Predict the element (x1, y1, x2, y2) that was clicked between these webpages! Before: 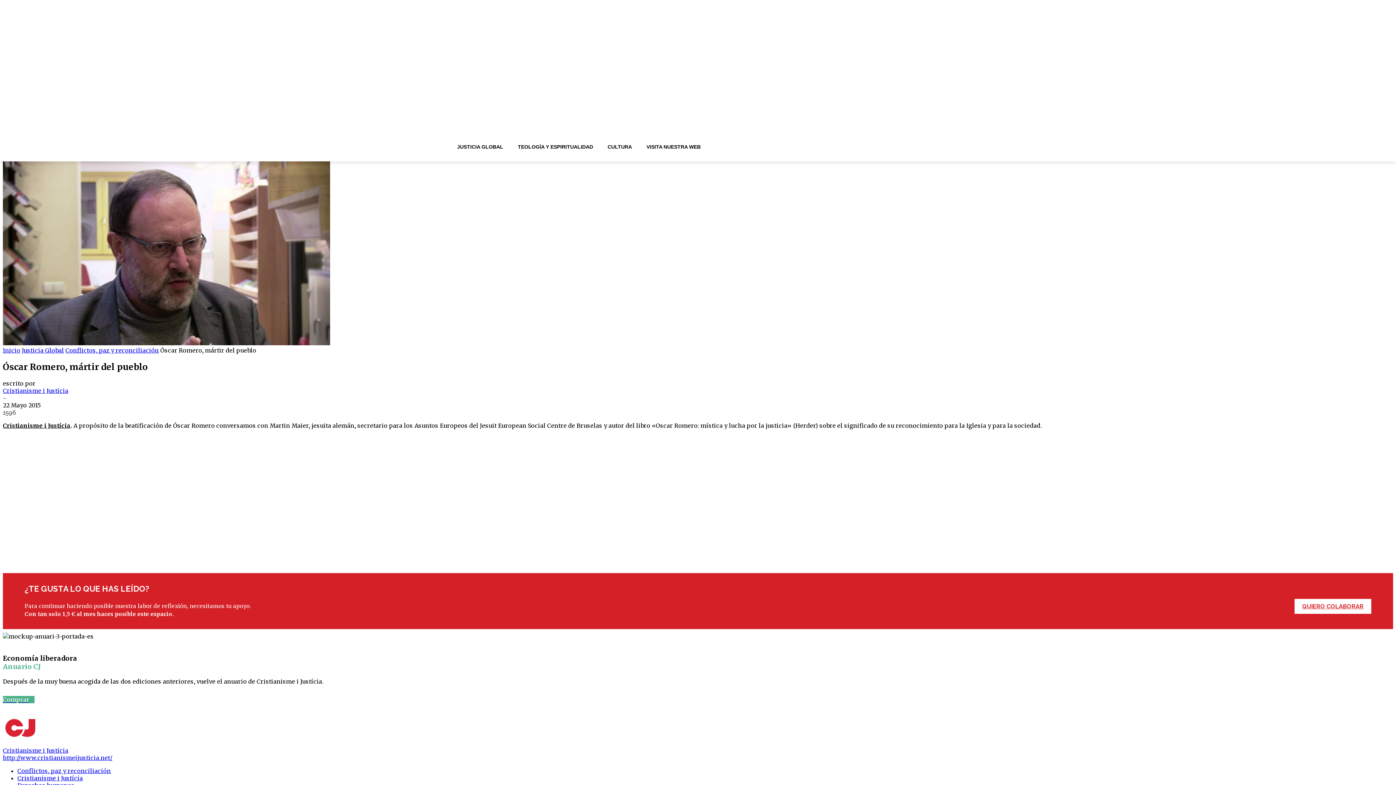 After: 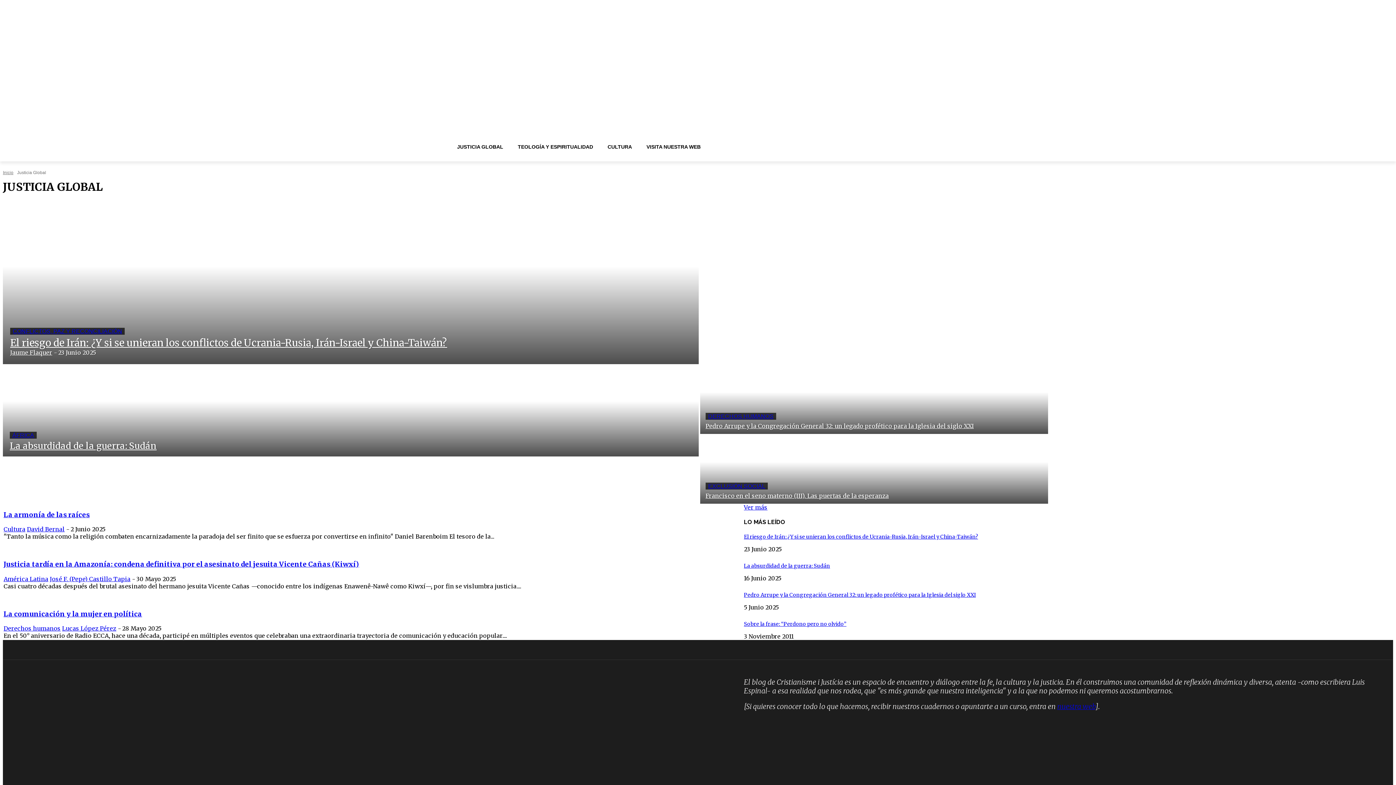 Action: bbox: (21, 346, 64, 354) label: Justicia Global